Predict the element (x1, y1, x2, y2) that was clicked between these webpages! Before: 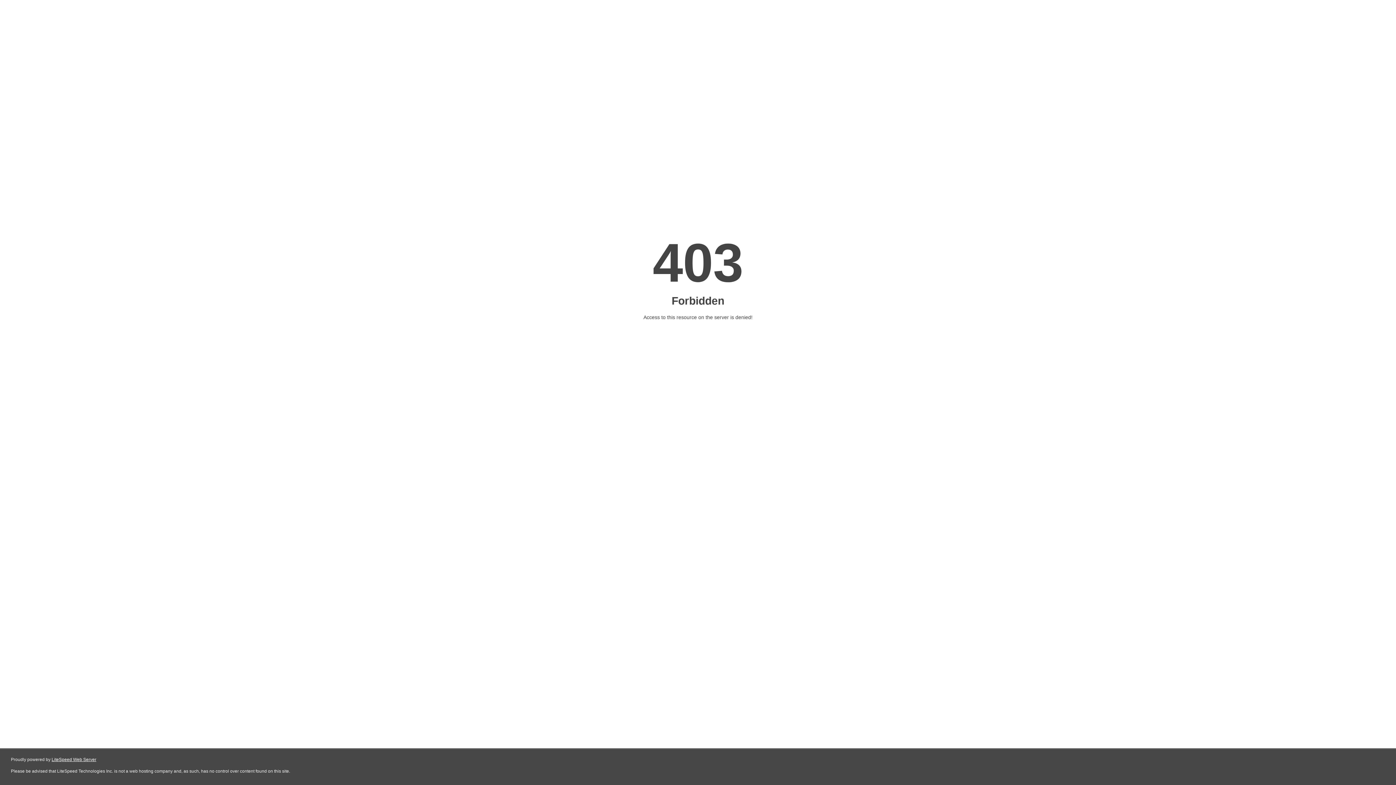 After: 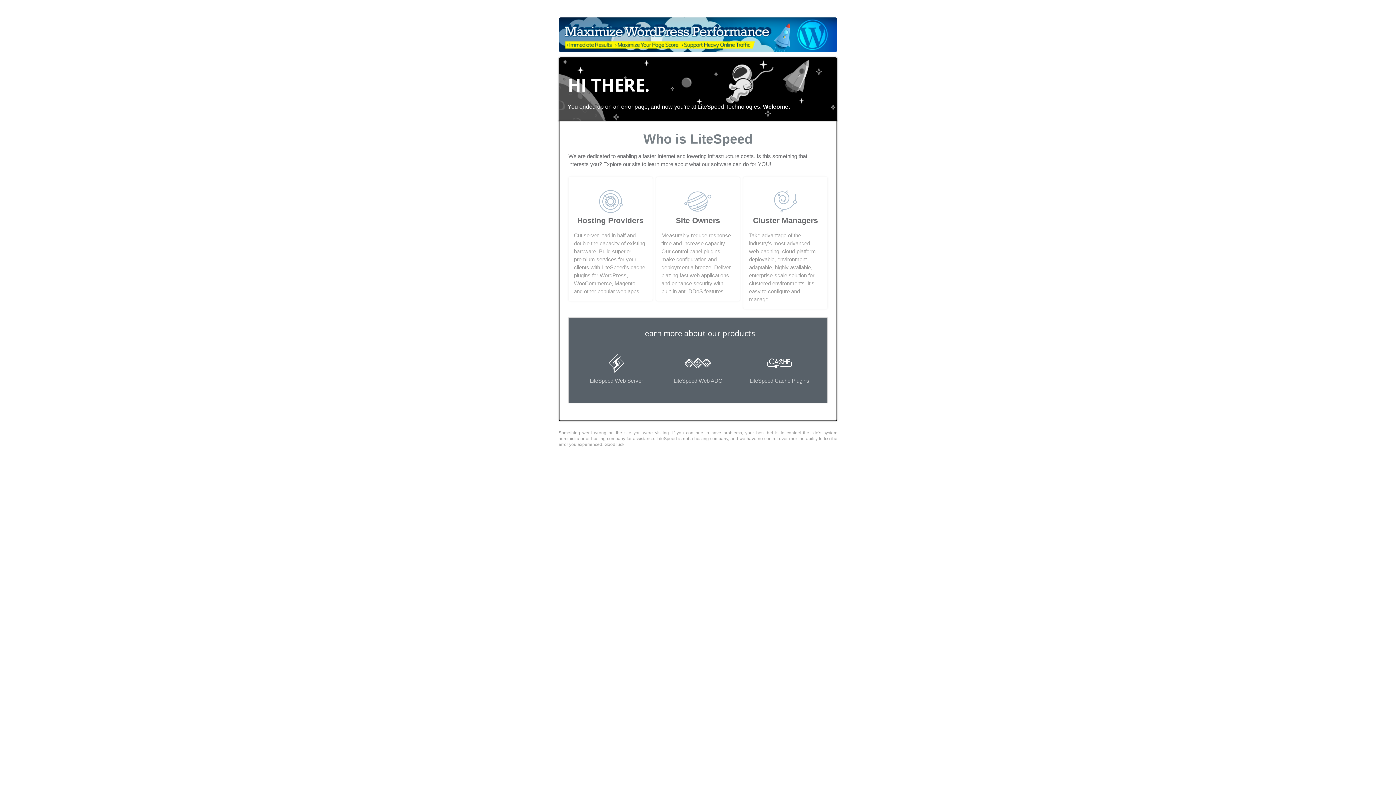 Action: label: LiteSpeed Web Server bbox: (51, 757, 96, 762)